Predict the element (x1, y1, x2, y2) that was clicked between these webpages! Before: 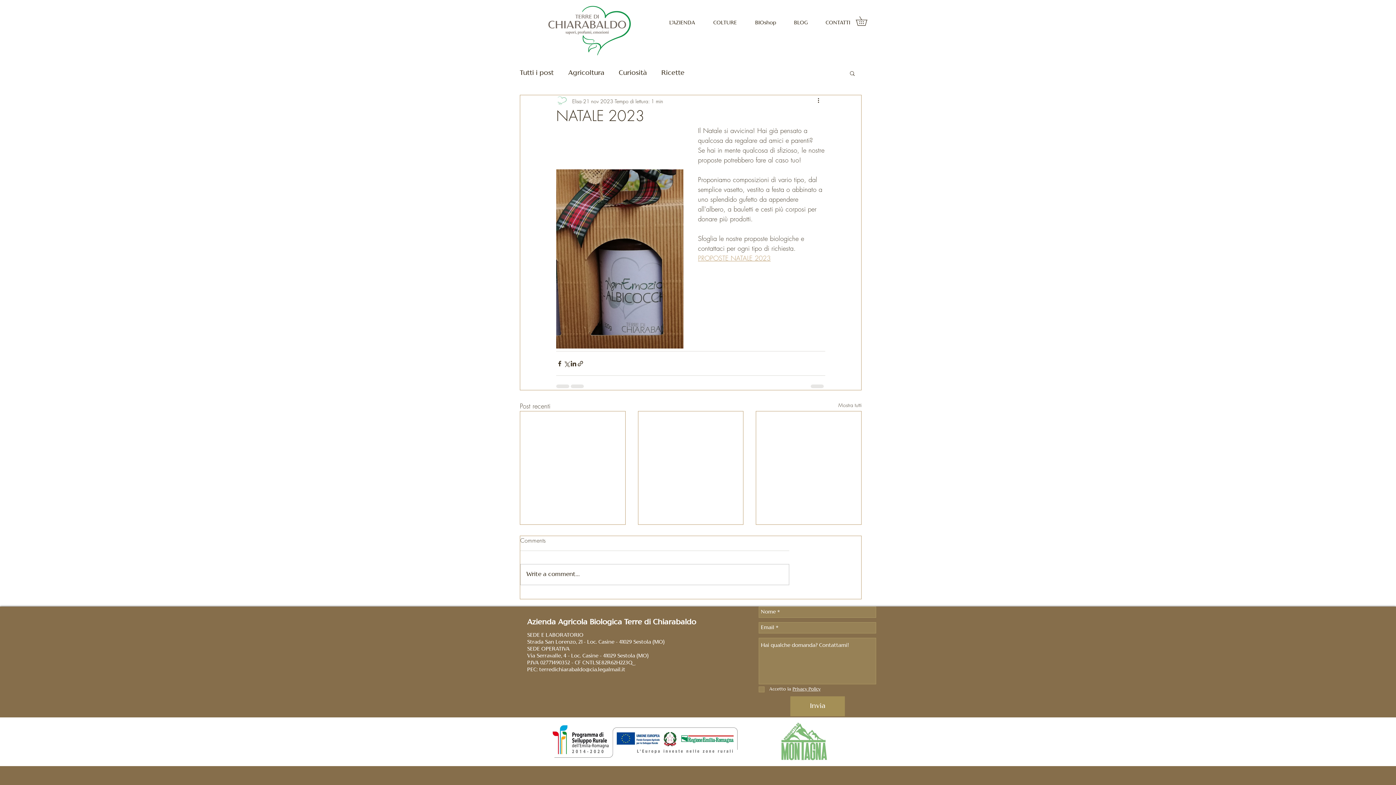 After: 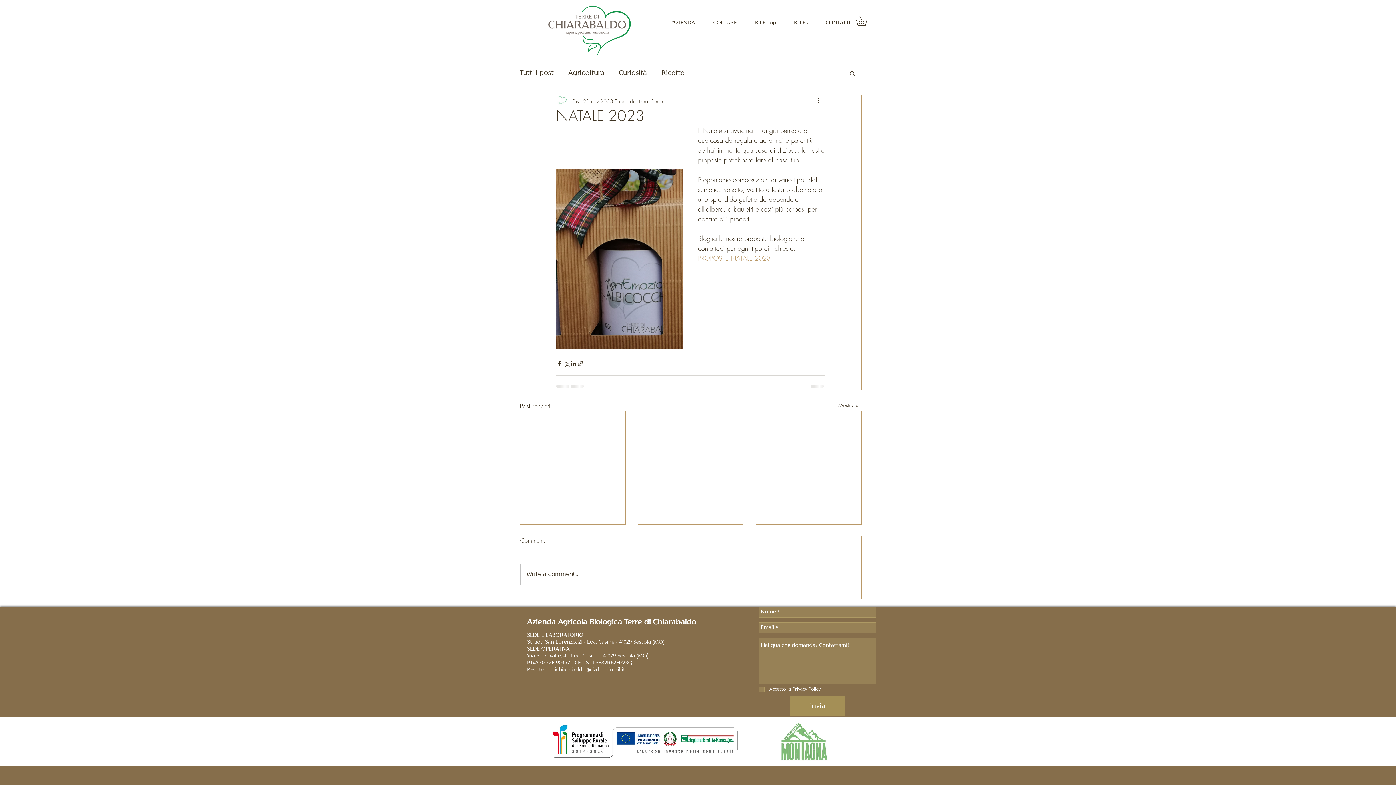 Action: bbox: (856, 16, 876, 25)